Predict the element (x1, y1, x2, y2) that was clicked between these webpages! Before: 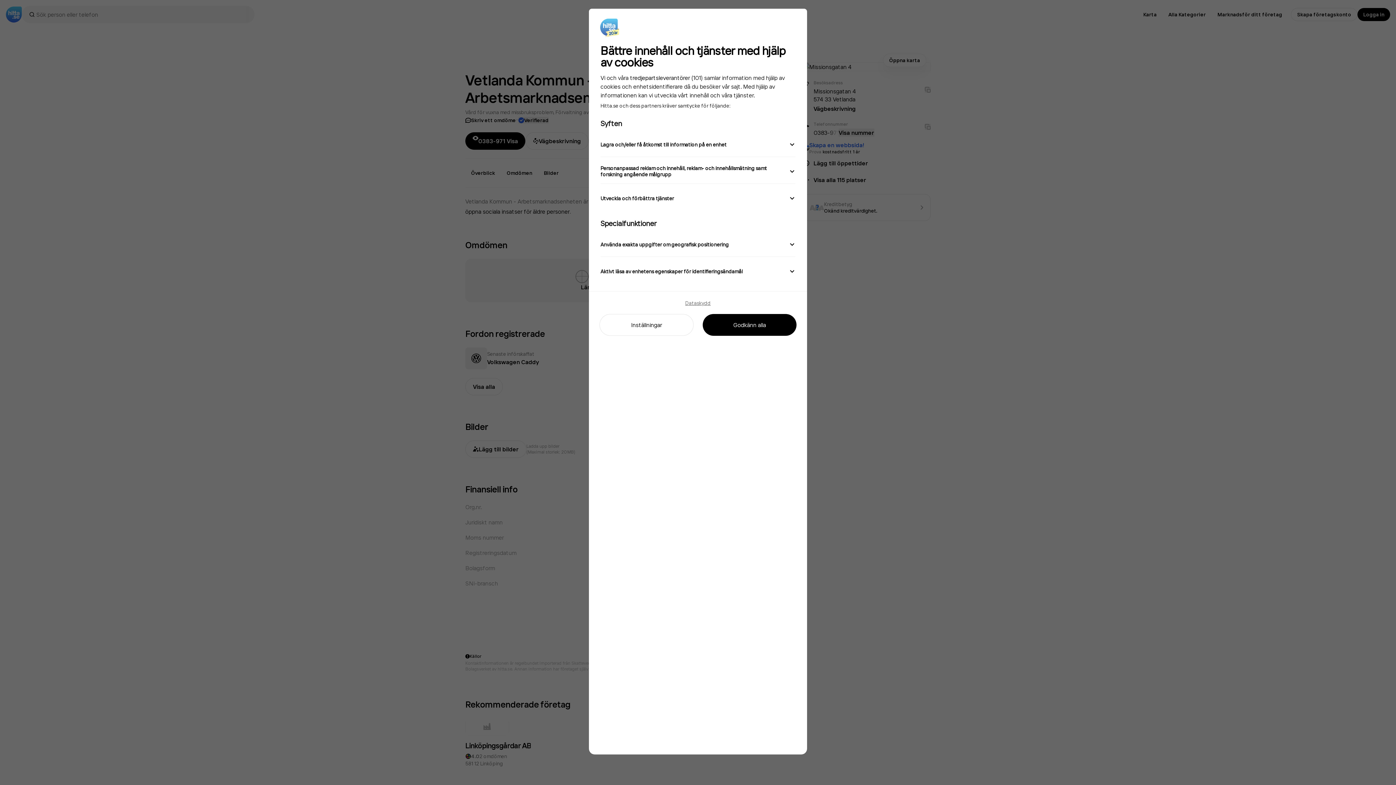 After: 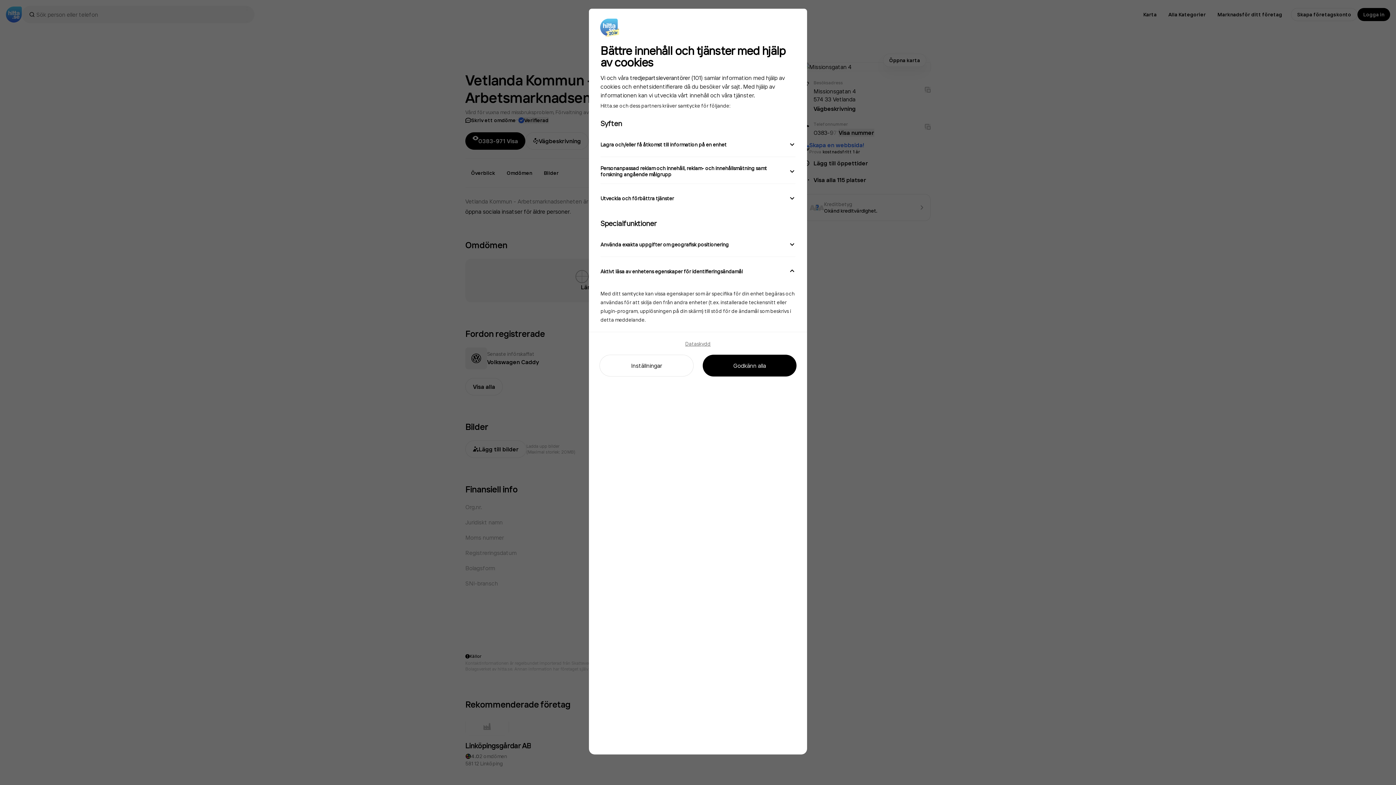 Action: label: Aktivt läsa av enhetens egenskaper för identifieringsändamål bbox: (600, 258, 795, 283)